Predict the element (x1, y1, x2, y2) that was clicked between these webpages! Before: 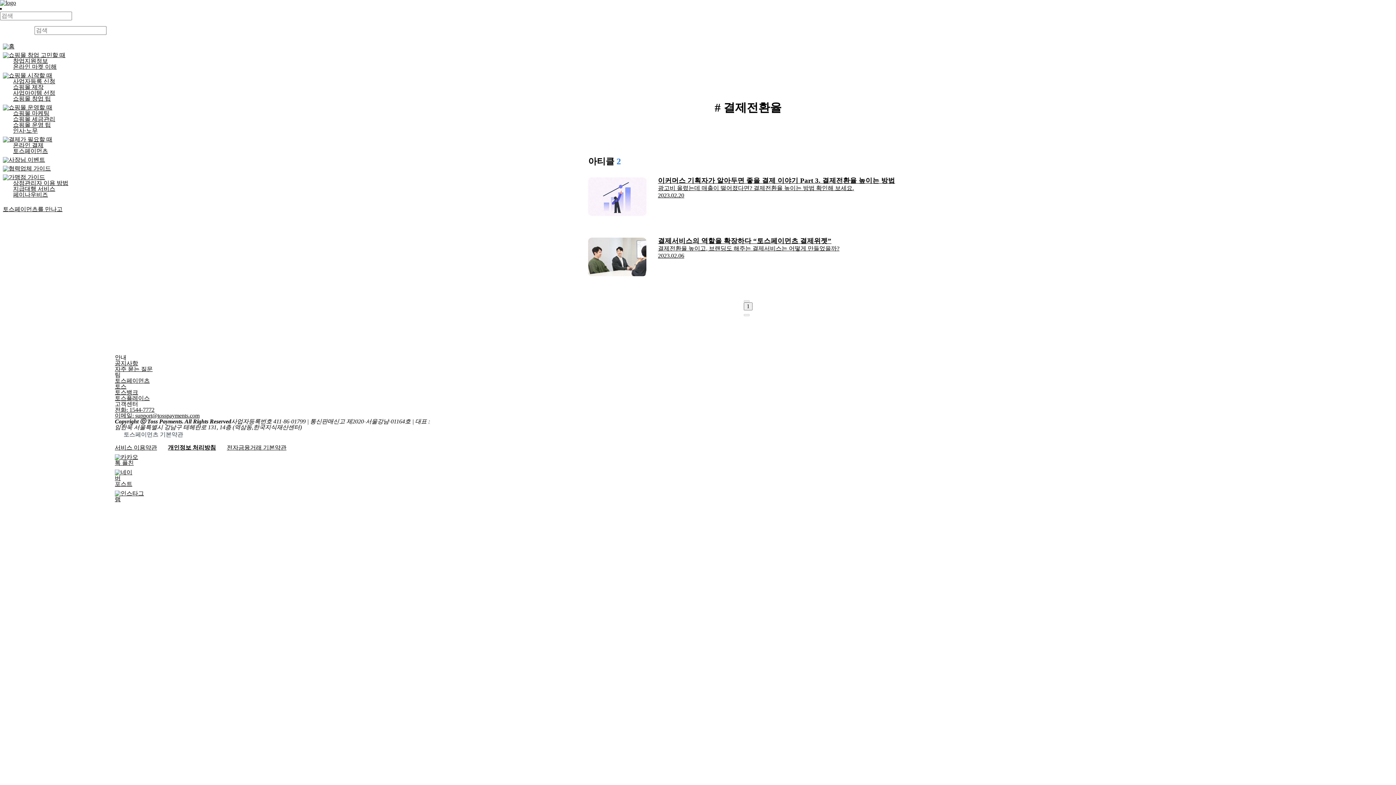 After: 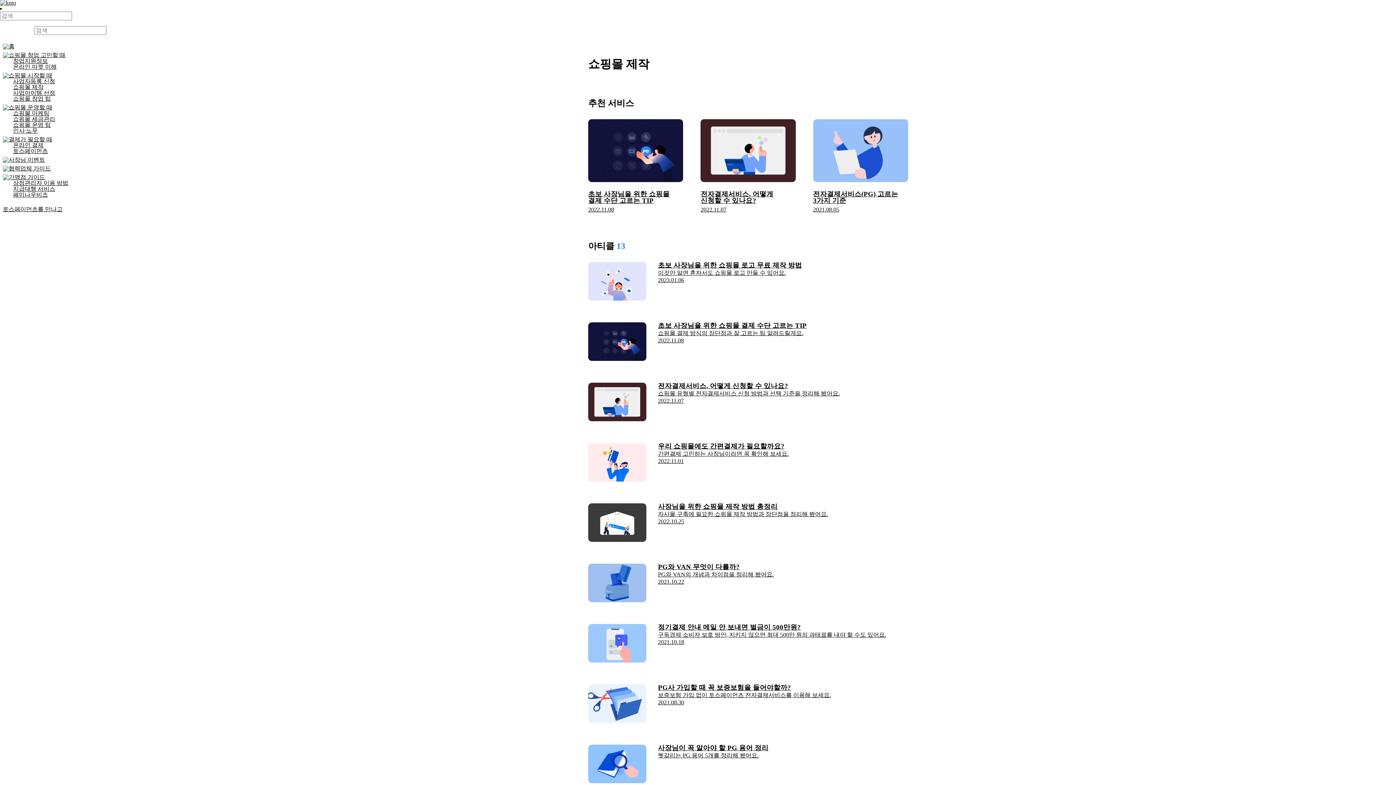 Action: bbox: (13, 84, 97, 90) label: 쇼핑몰 제작